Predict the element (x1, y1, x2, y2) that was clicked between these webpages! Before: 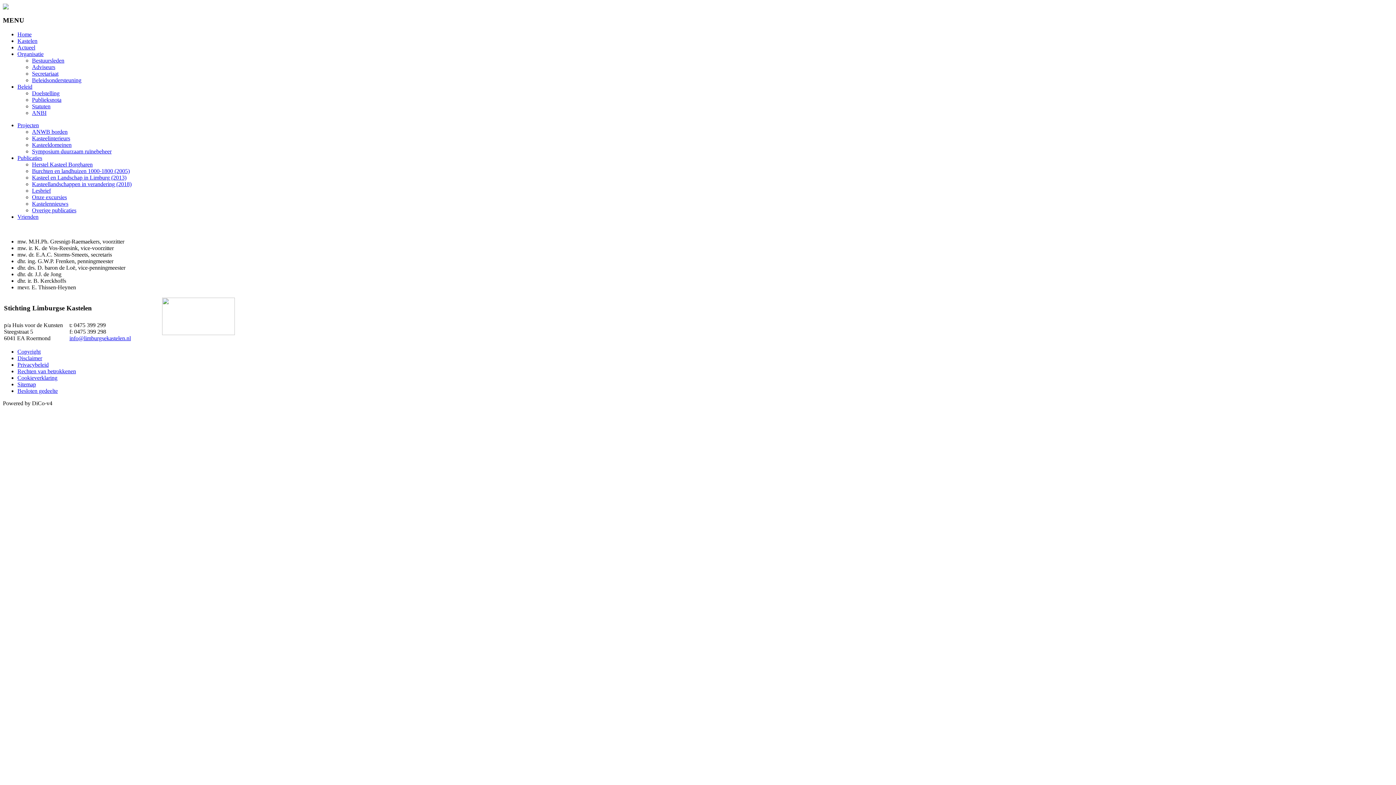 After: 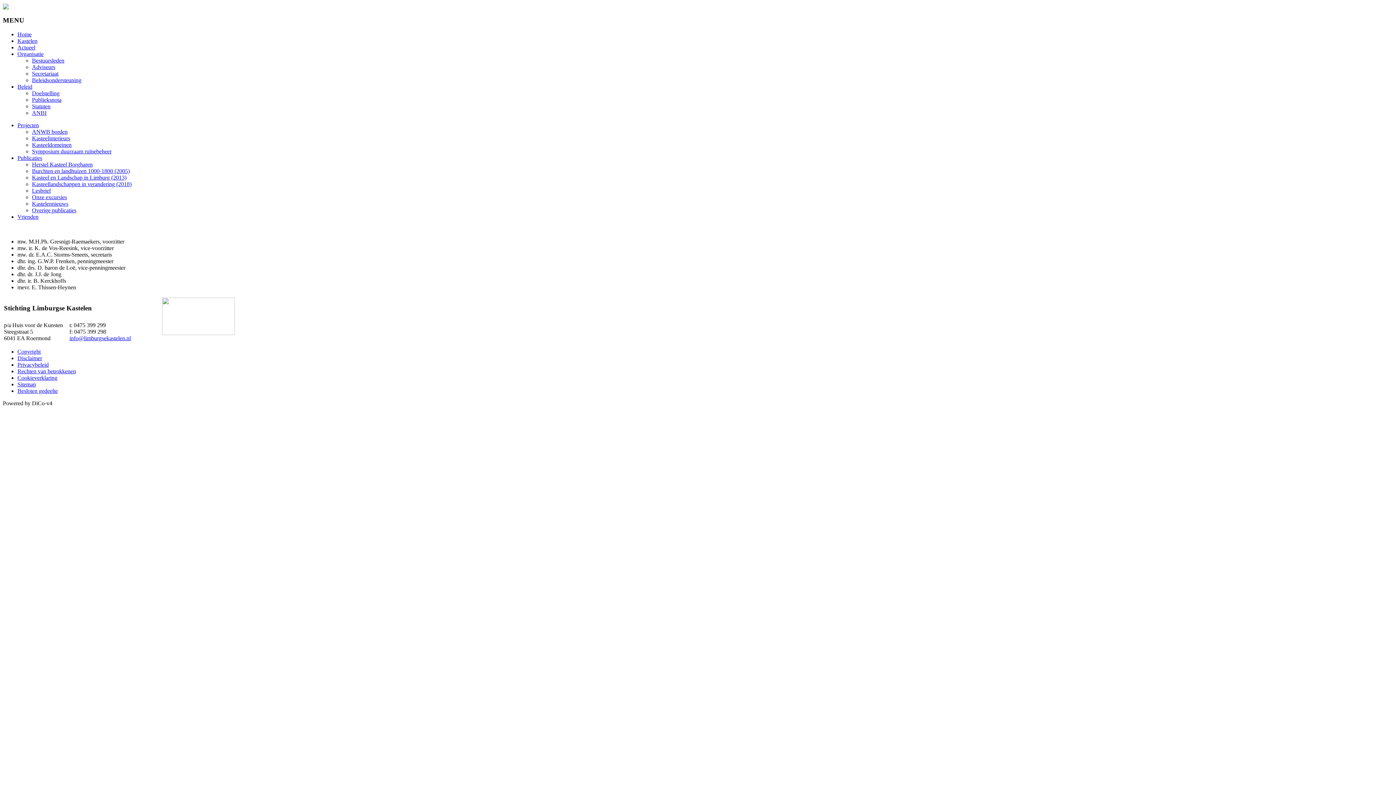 Action: label: Bestuursleden bbox: (32, 57, 64, 63)